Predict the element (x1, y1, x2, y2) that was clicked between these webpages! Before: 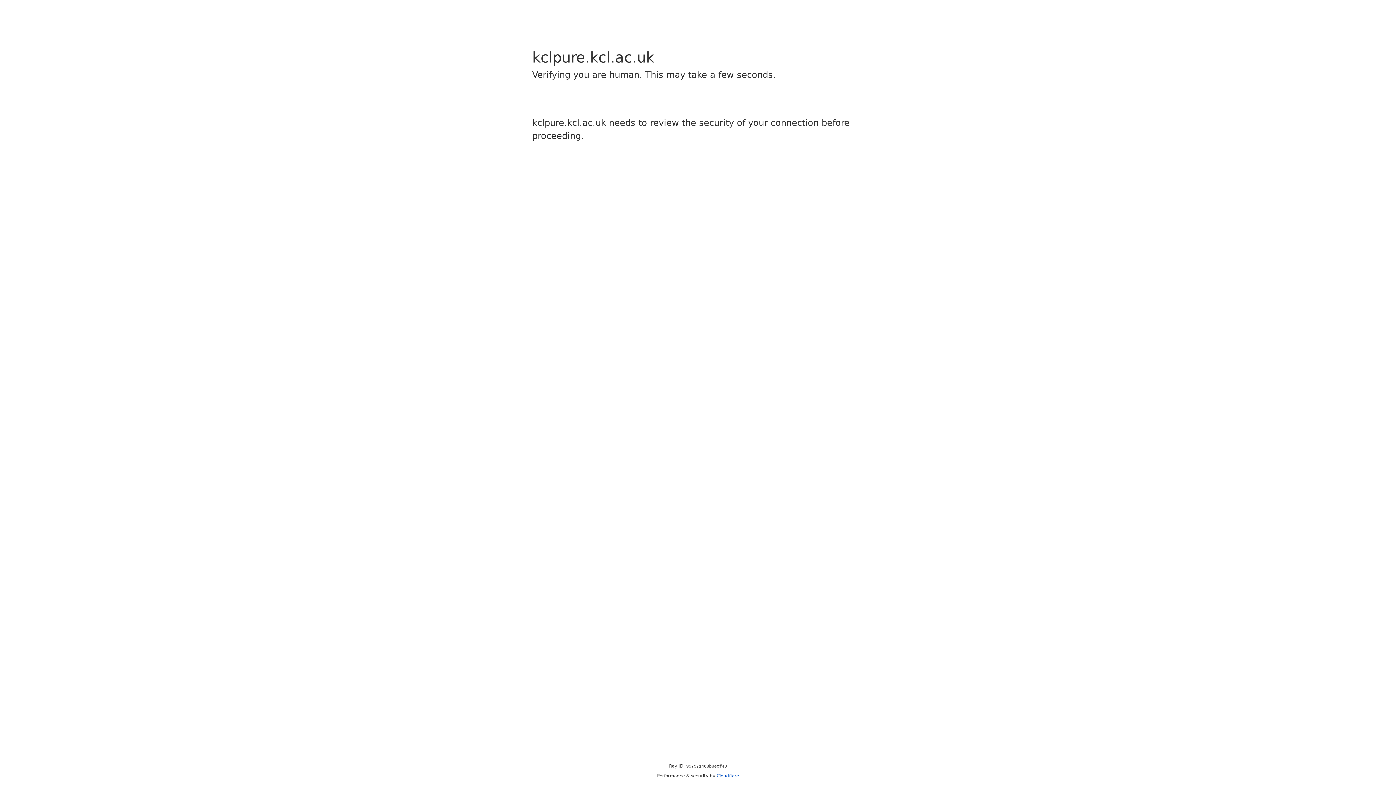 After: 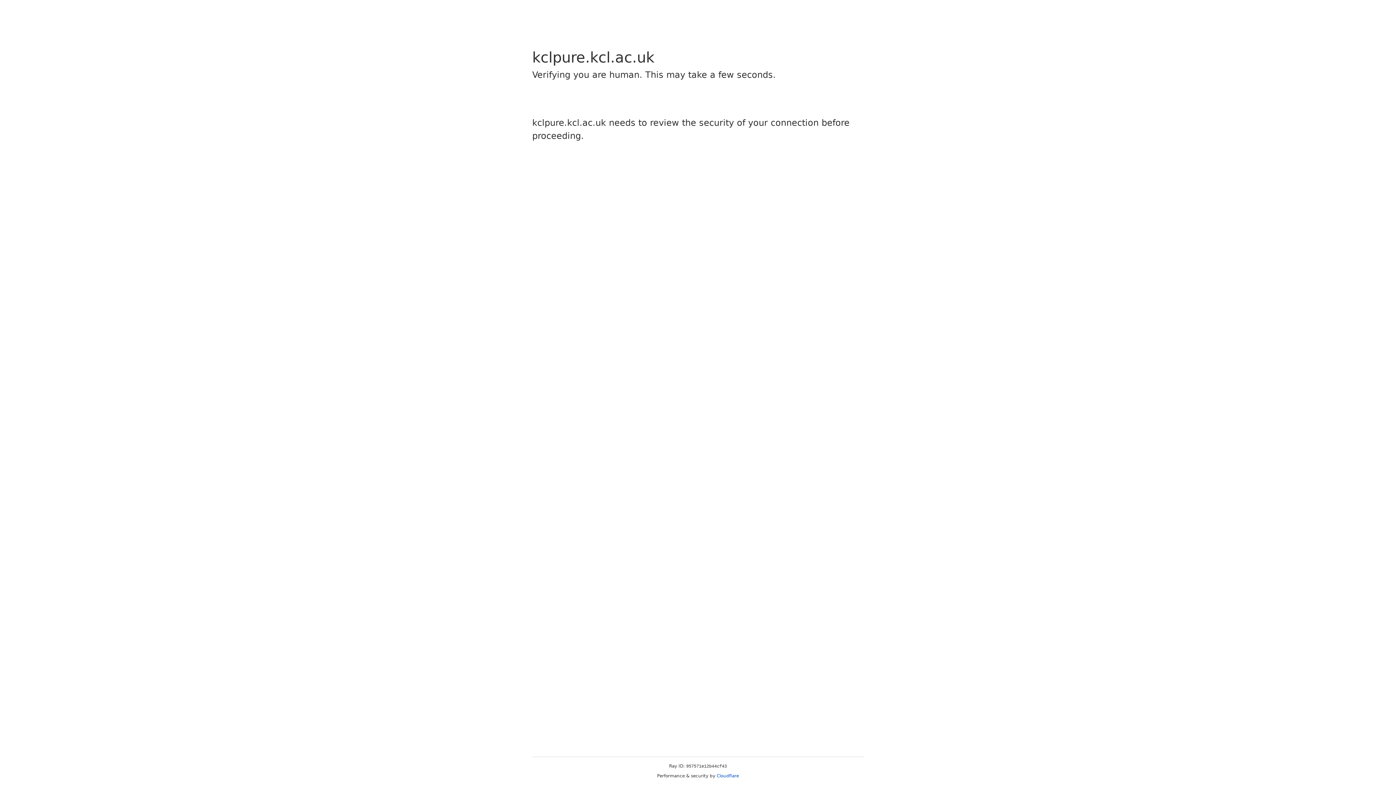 Action: label: Cloudflare bbox: (716, 773, 739, 778)